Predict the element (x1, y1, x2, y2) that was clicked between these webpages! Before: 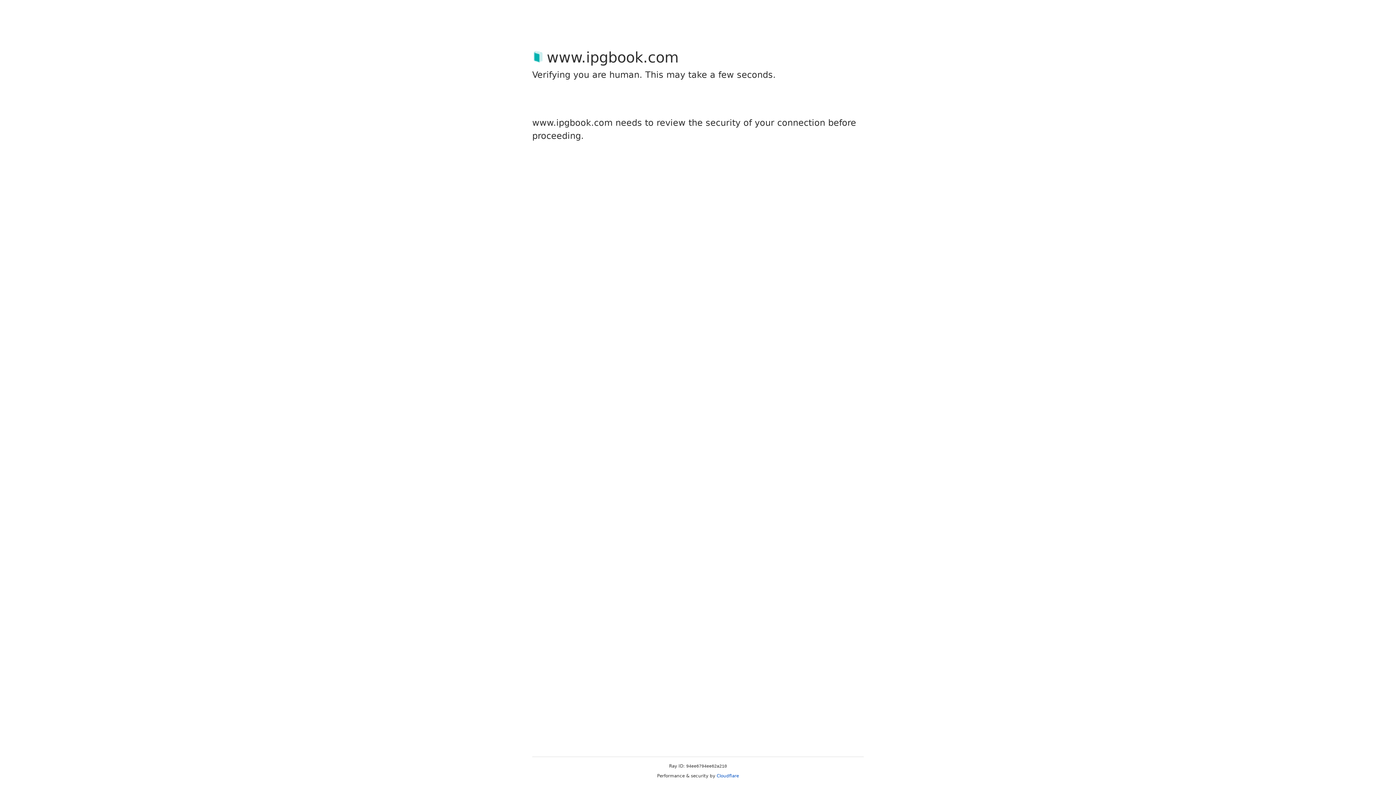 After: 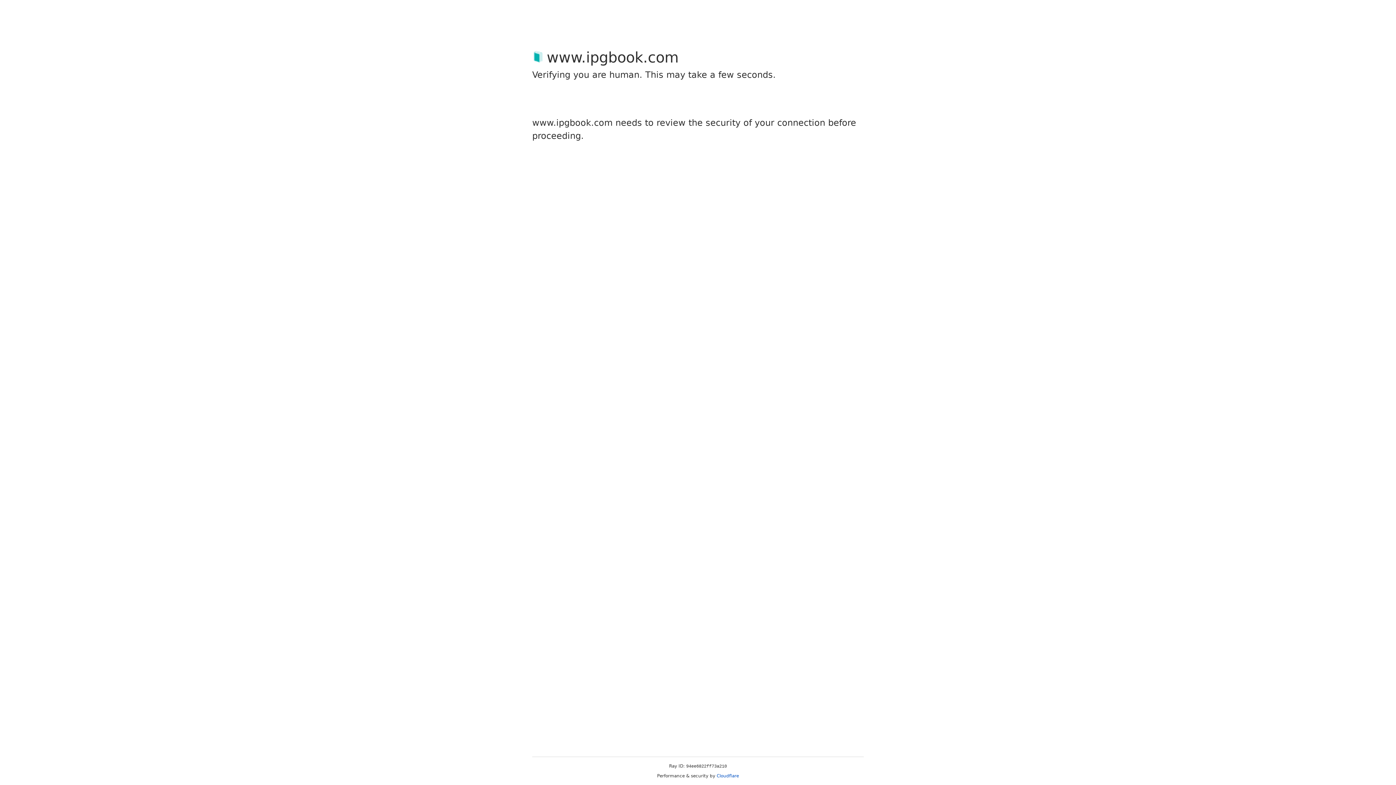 Action: label: Cloudflare bbox: (716, 773, 739, 778)